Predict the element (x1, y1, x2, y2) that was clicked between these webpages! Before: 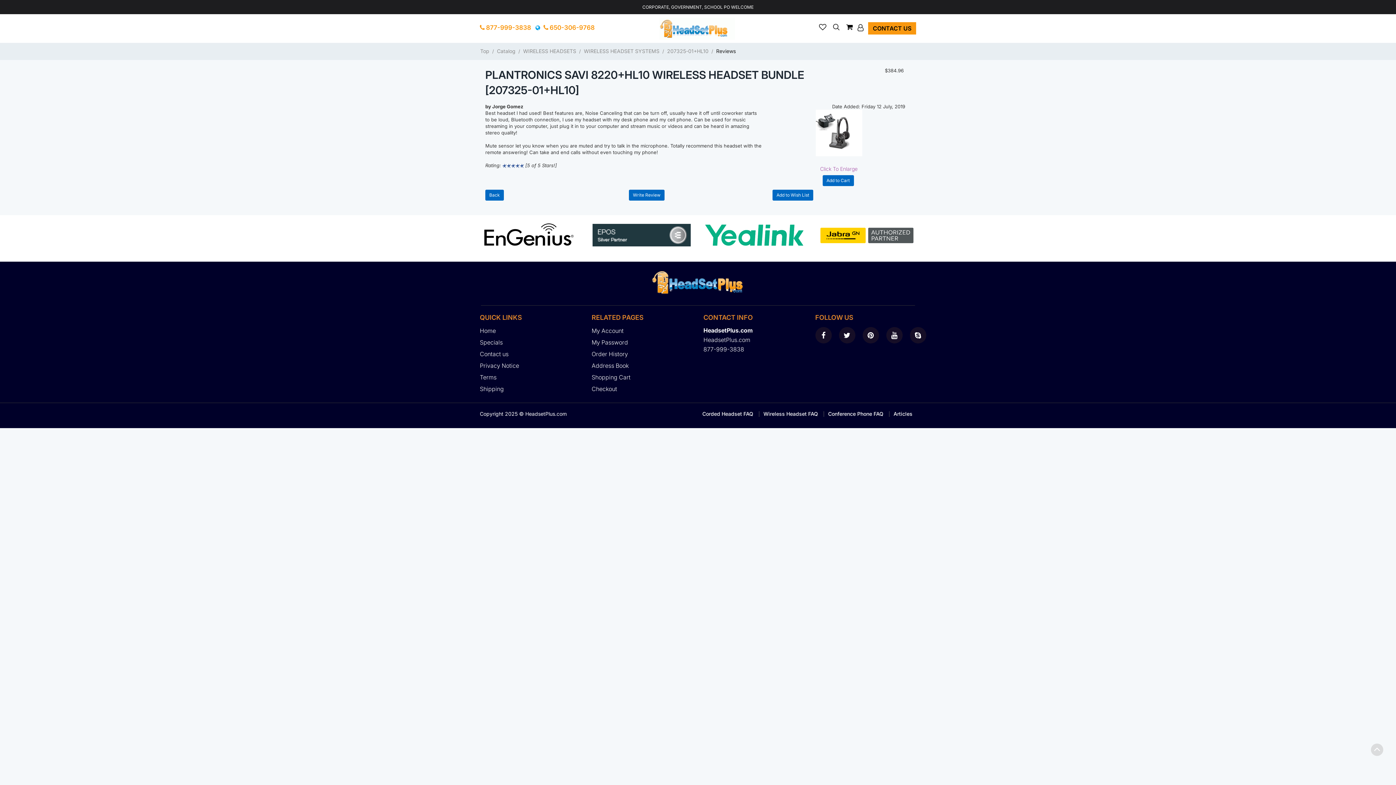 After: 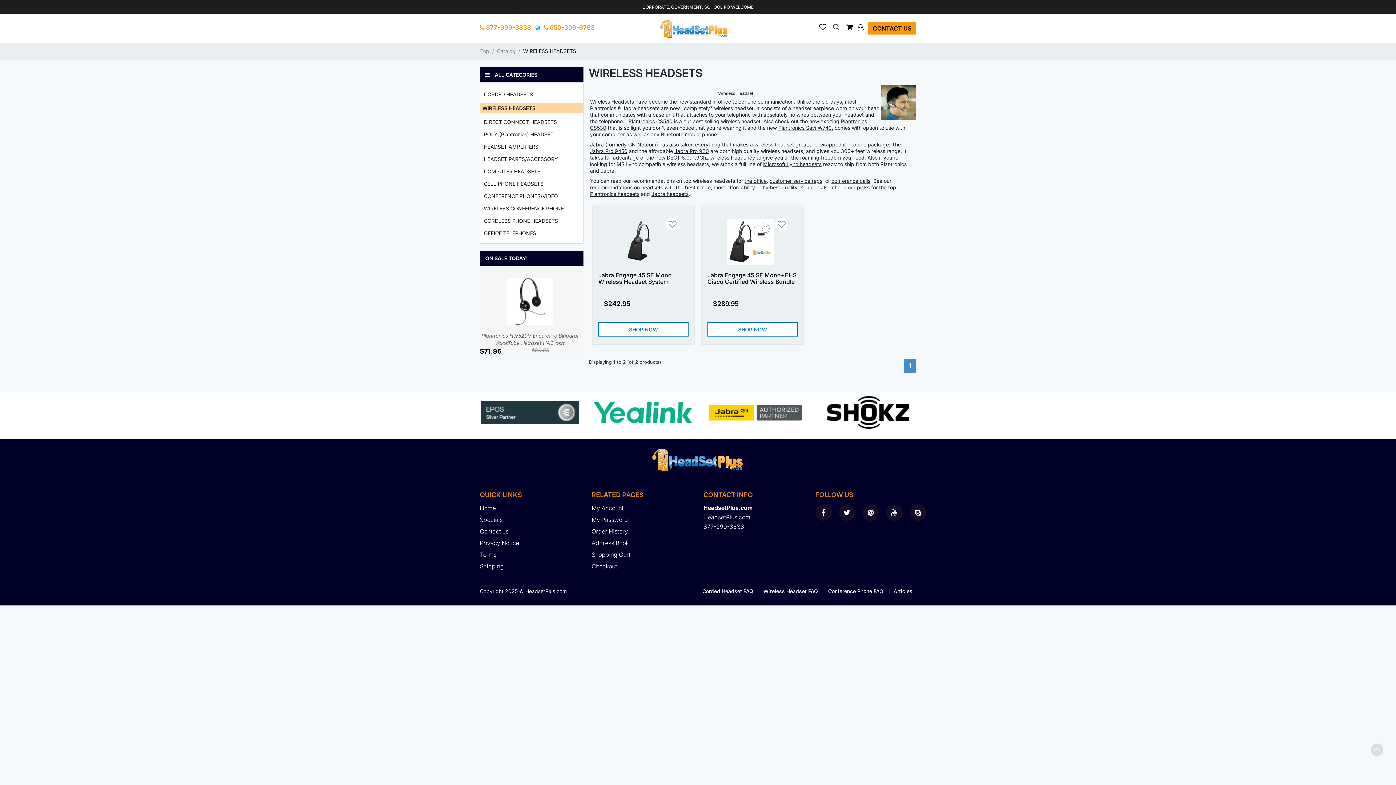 Action: label: WIRELESS HEADSETS bbox: (523, 48, 576, 54)